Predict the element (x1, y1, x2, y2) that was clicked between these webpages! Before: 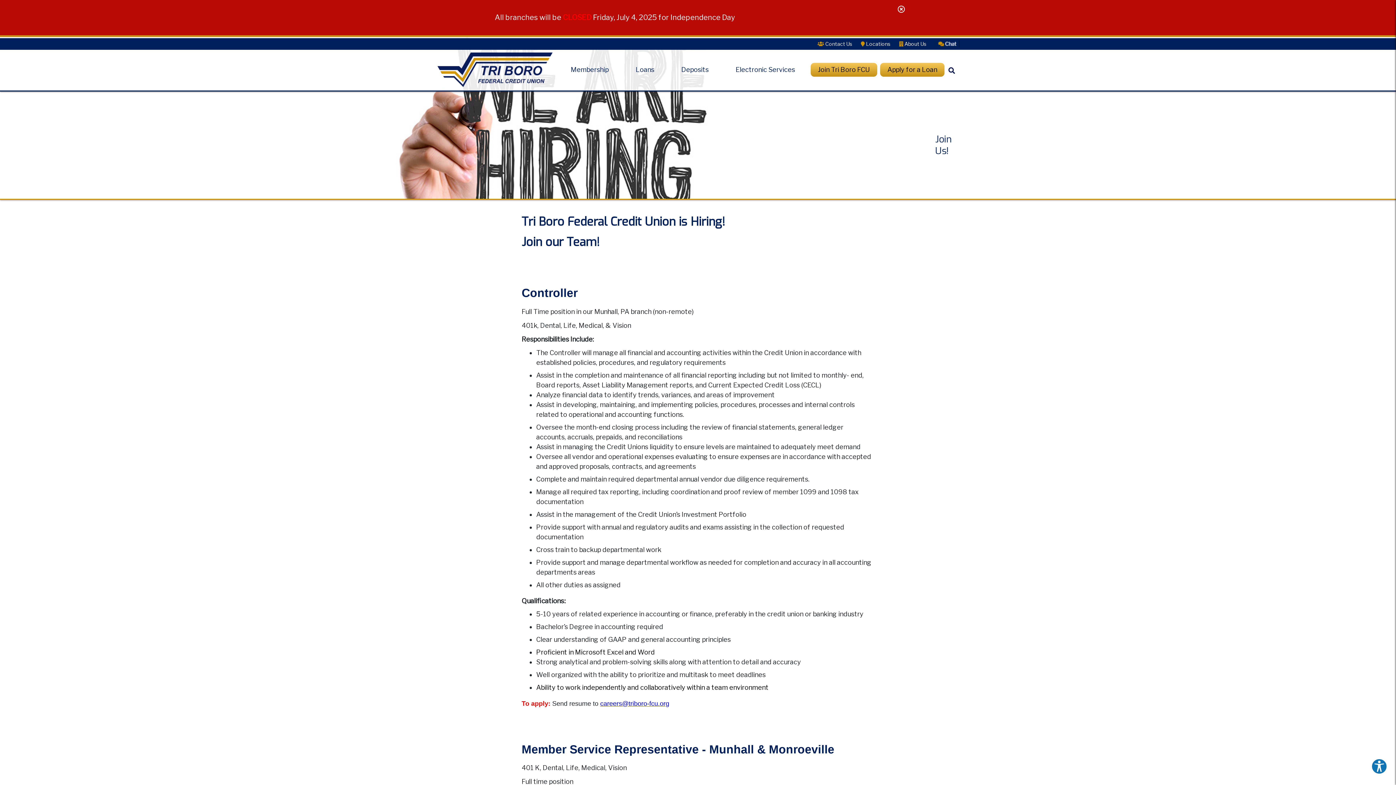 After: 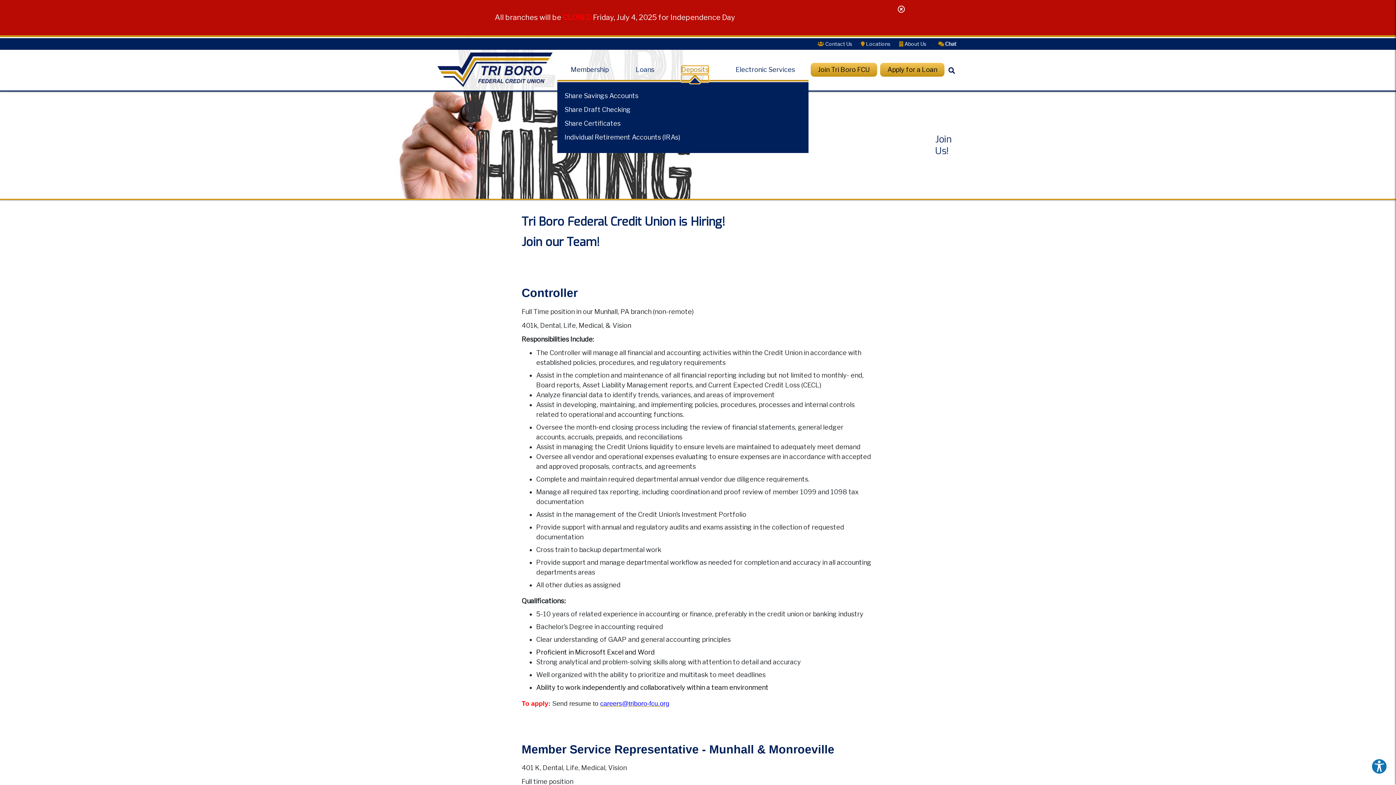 Action: label: Open/Close Deposits Section bbox: (681, 65, 708, 73)